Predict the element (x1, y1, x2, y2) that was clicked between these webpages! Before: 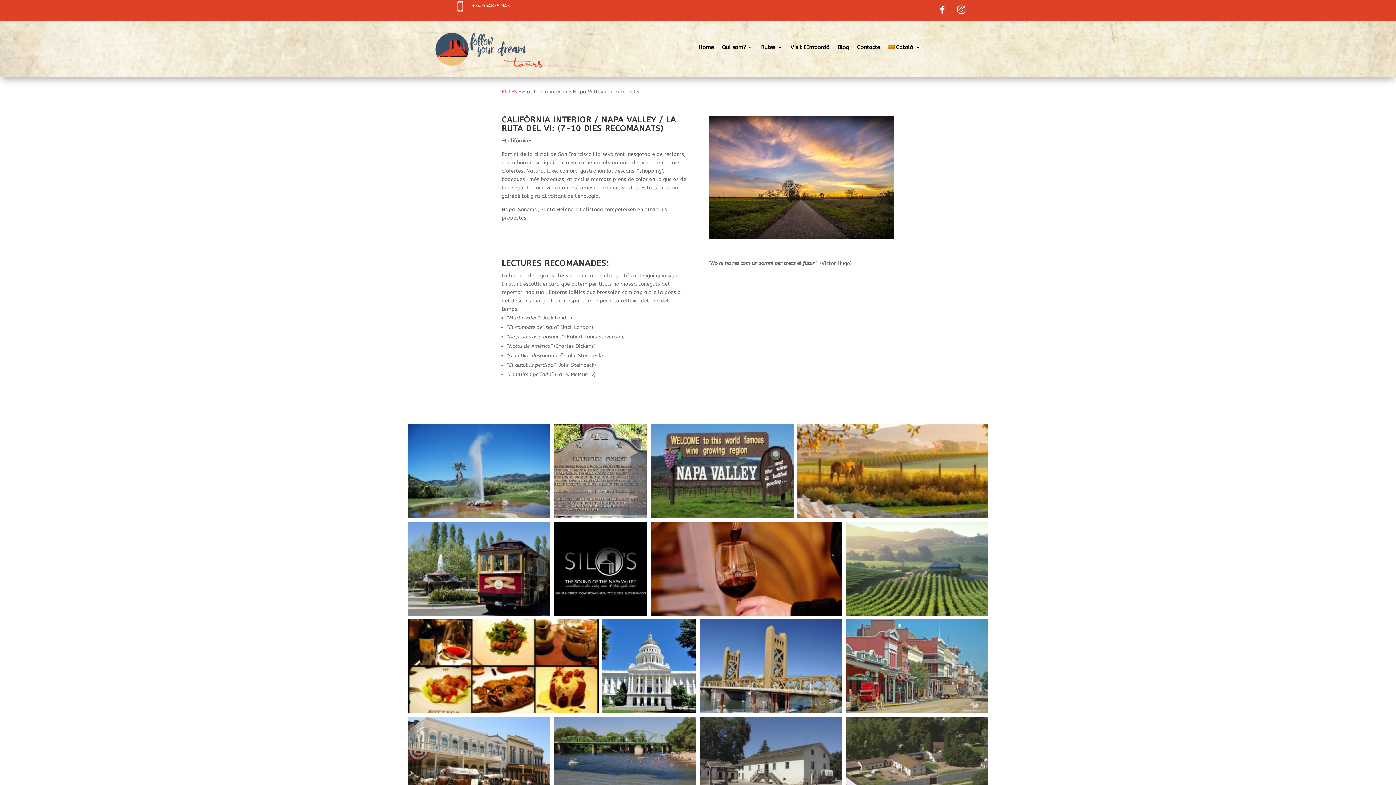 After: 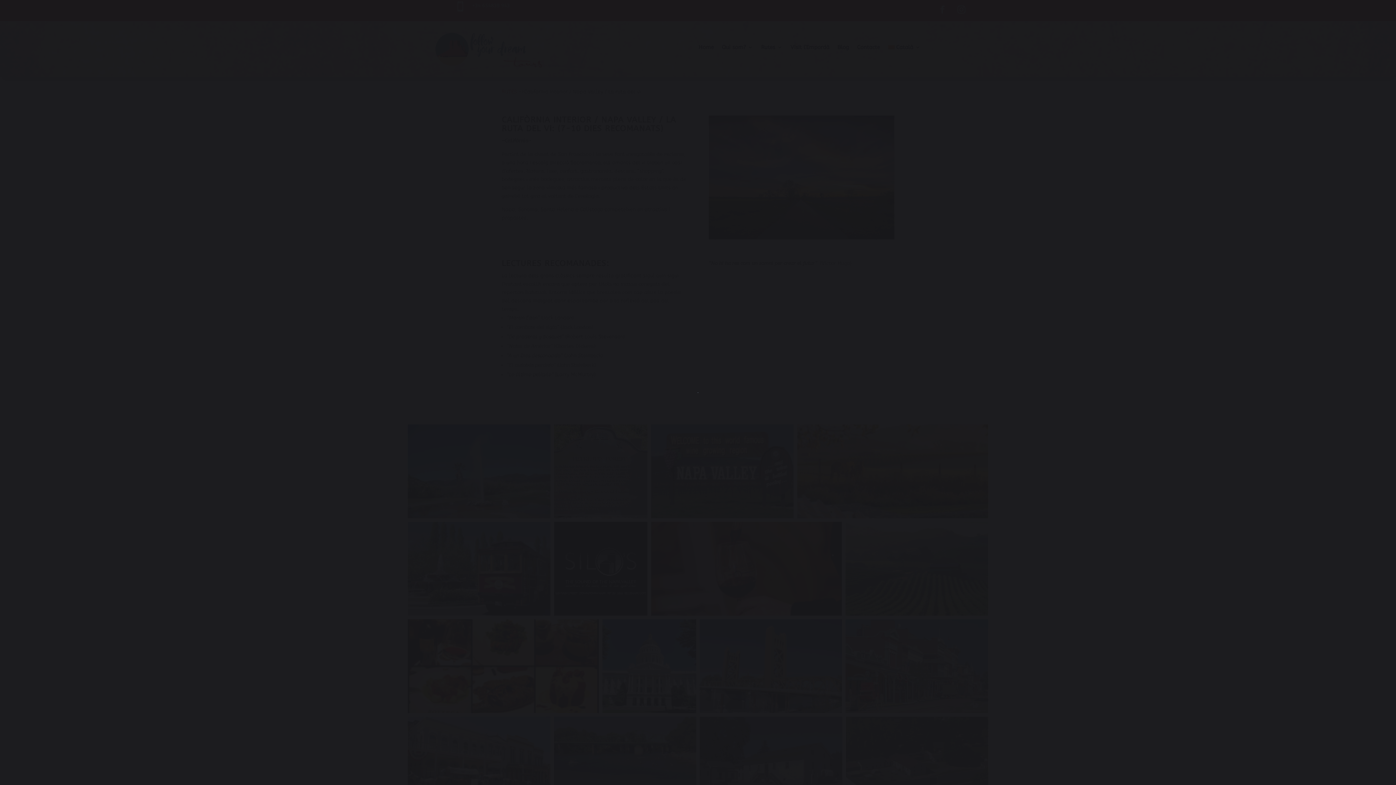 Action: label: Open image in lightbox bbox: (699, 619, 842, 713)